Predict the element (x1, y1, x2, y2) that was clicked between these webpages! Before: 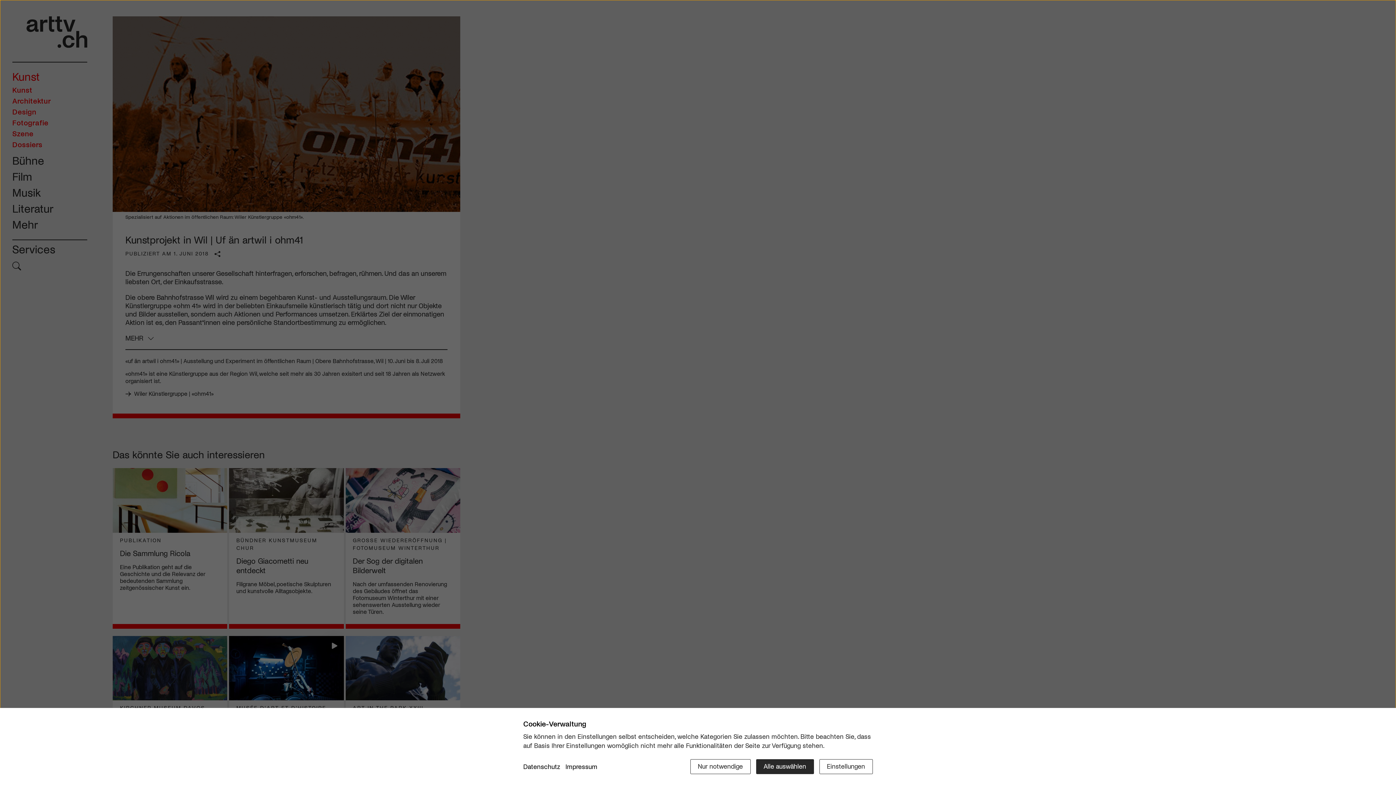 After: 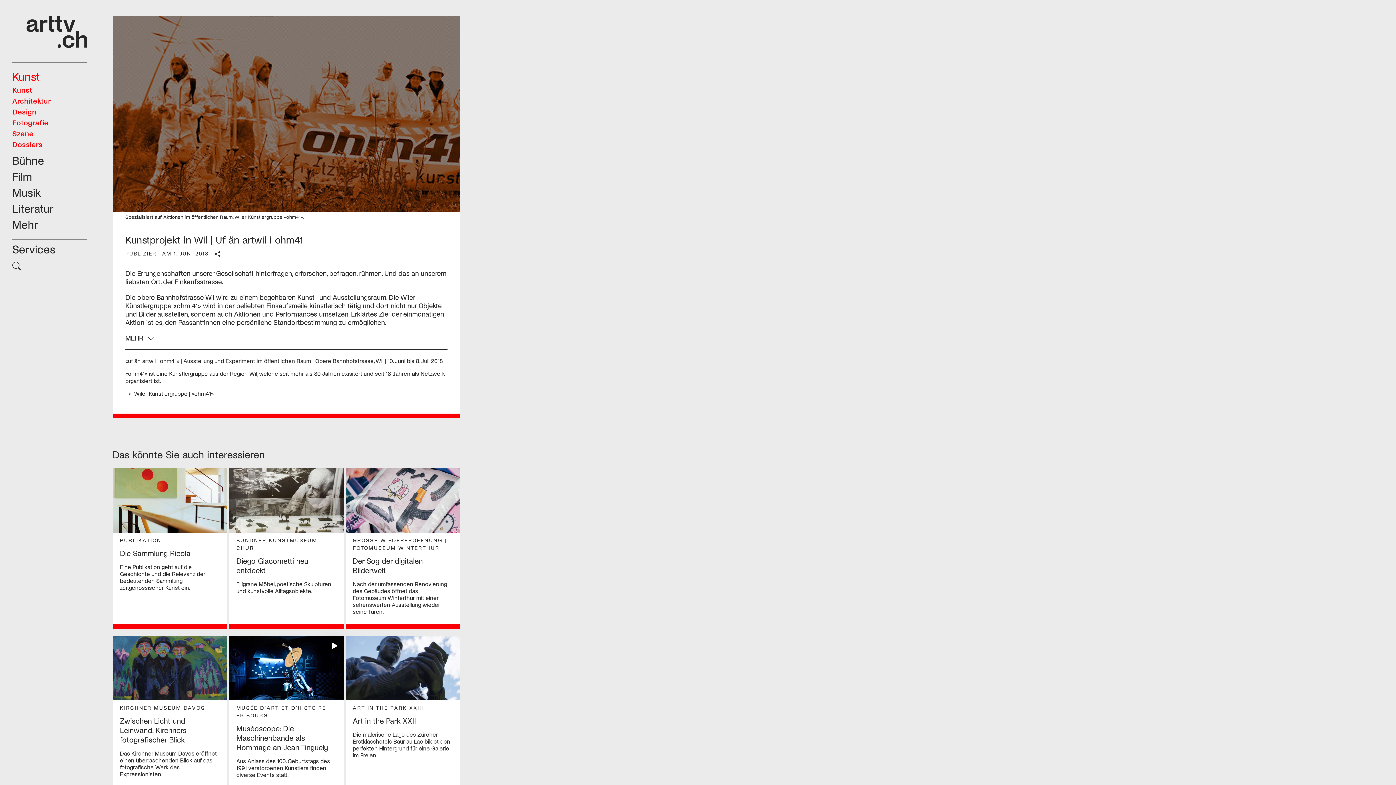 Action: label: Alle auswählen bbox: (756, 759, 814, 774)